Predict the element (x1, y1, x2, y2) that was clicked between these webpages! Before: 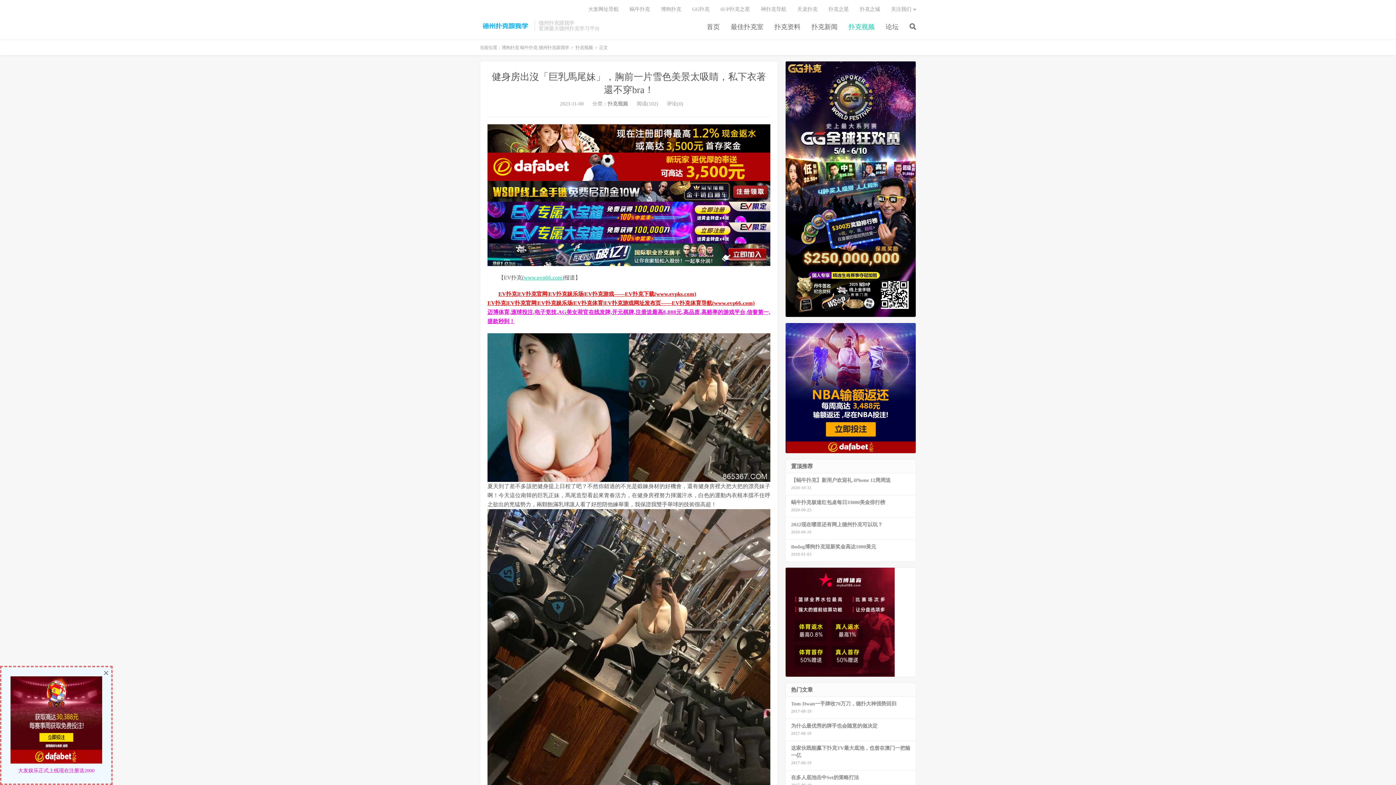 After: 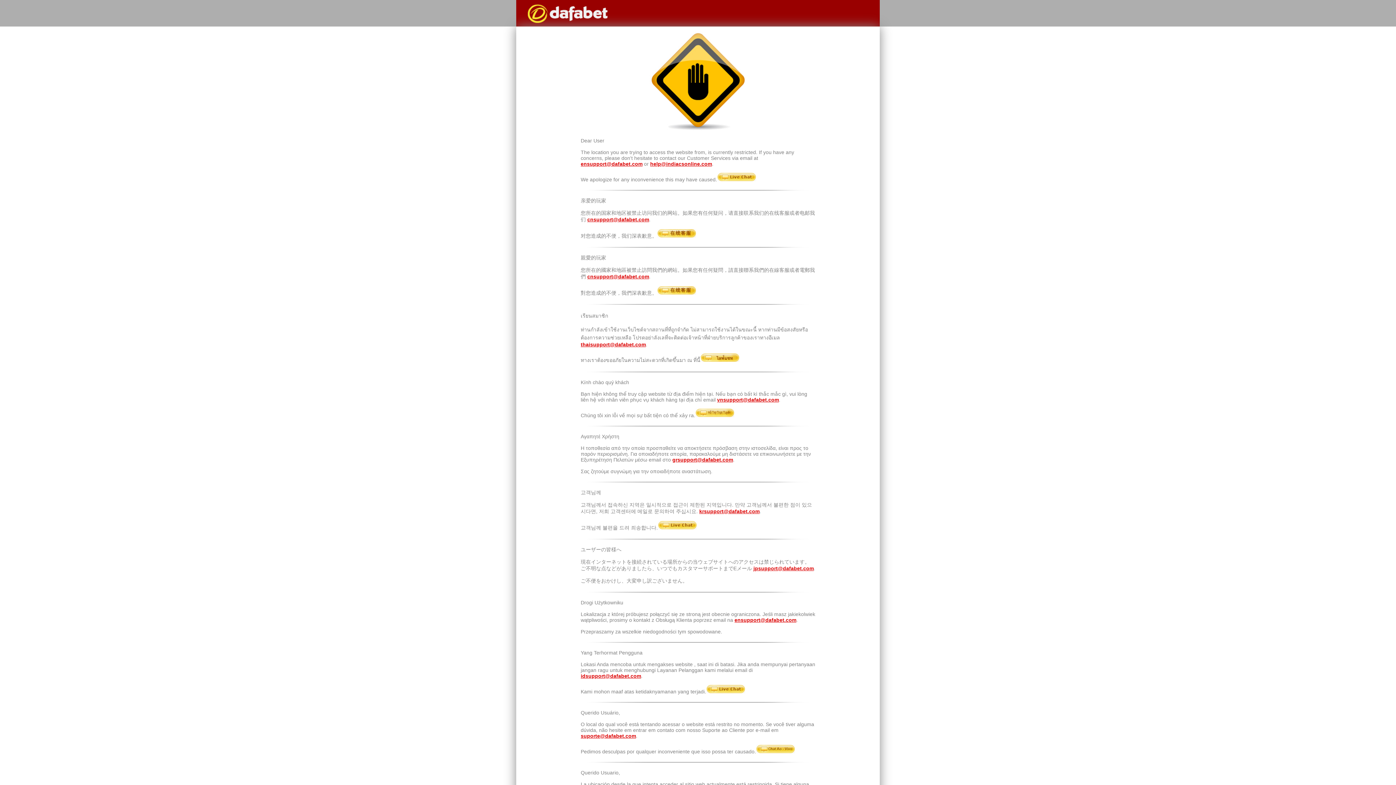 Action: bbox: (487, 124, 770, 152)